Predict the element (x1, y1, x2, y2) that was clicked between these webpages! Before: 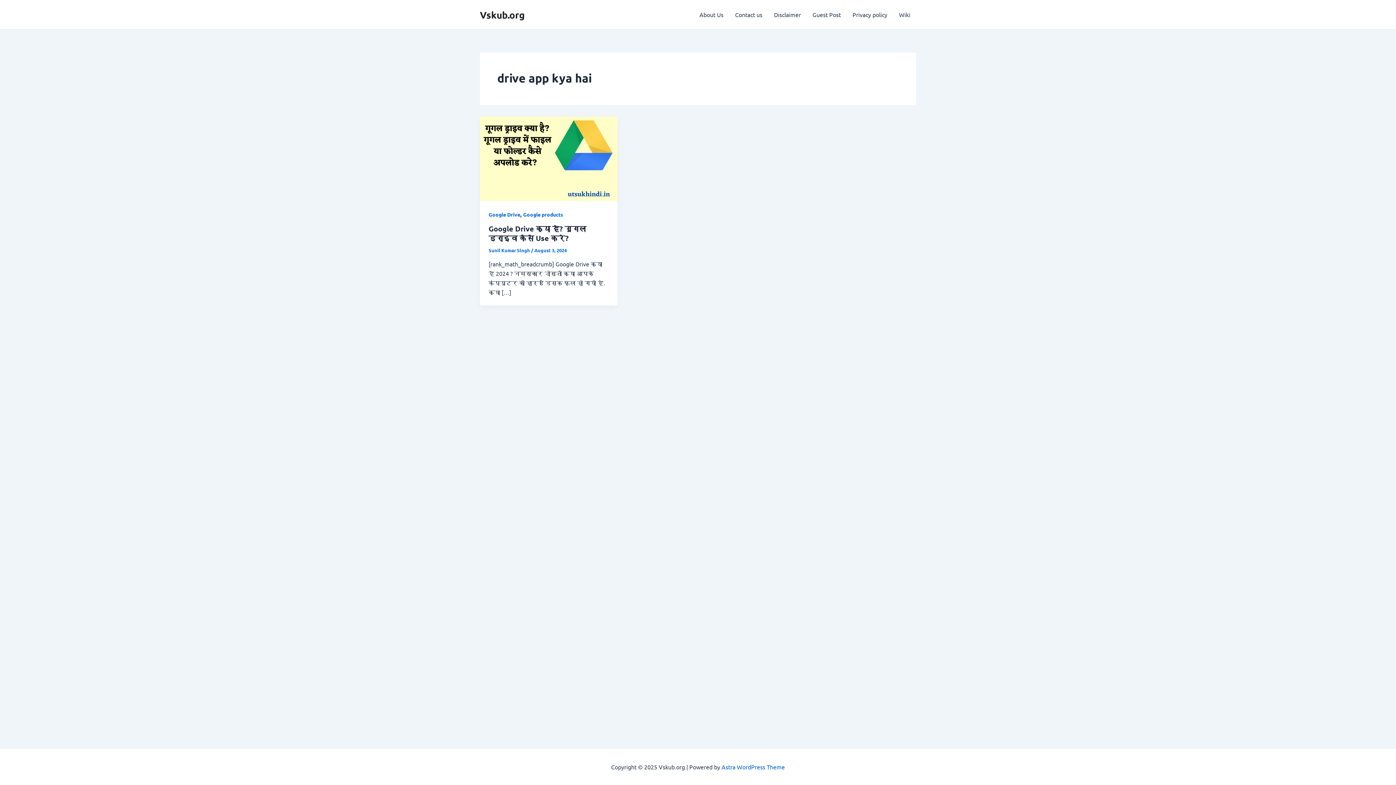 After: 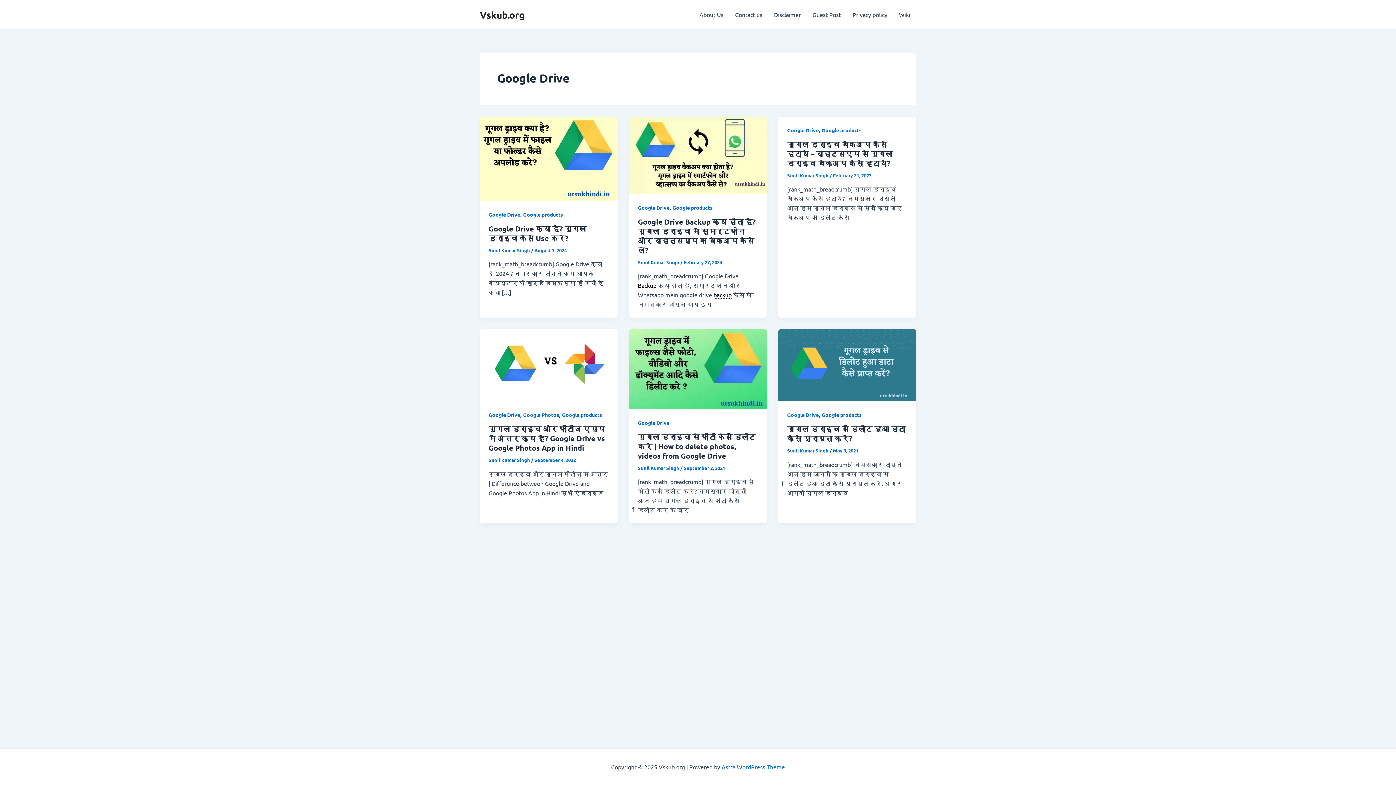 Action: label: Google Drive bbox: (488, 211, 520, 217)